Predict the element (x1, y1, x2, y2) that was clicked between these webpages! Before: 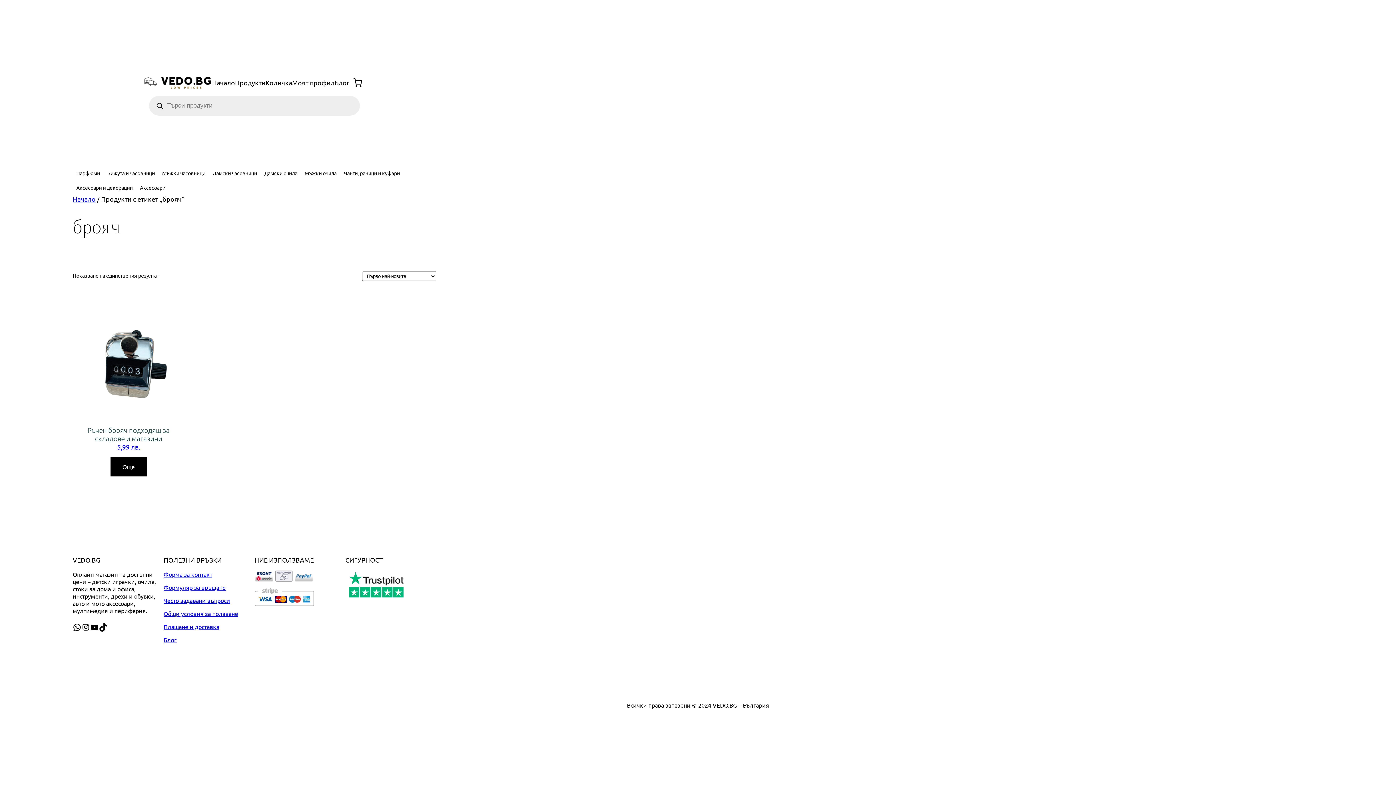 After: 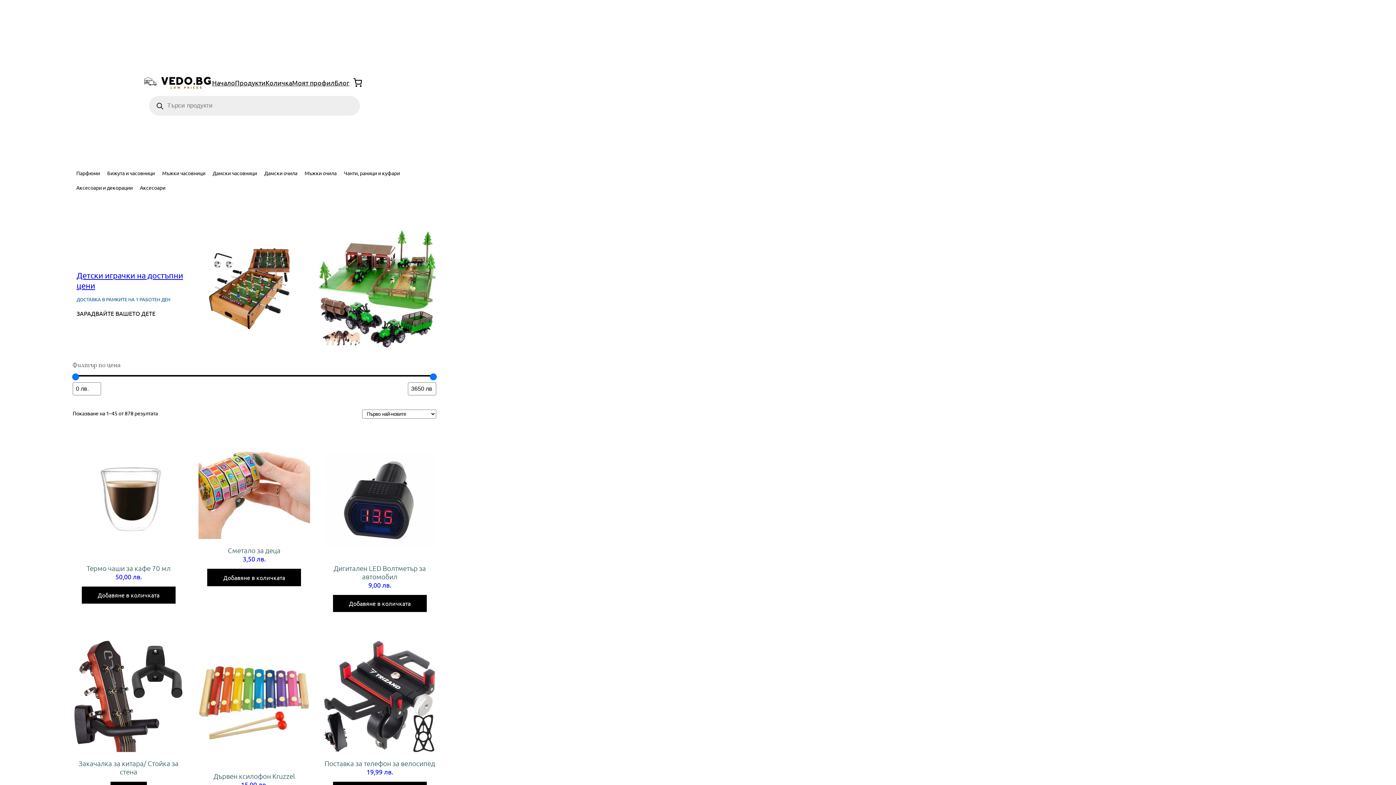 Action: bbox: (235, 78, 265, 86) label: Продукти